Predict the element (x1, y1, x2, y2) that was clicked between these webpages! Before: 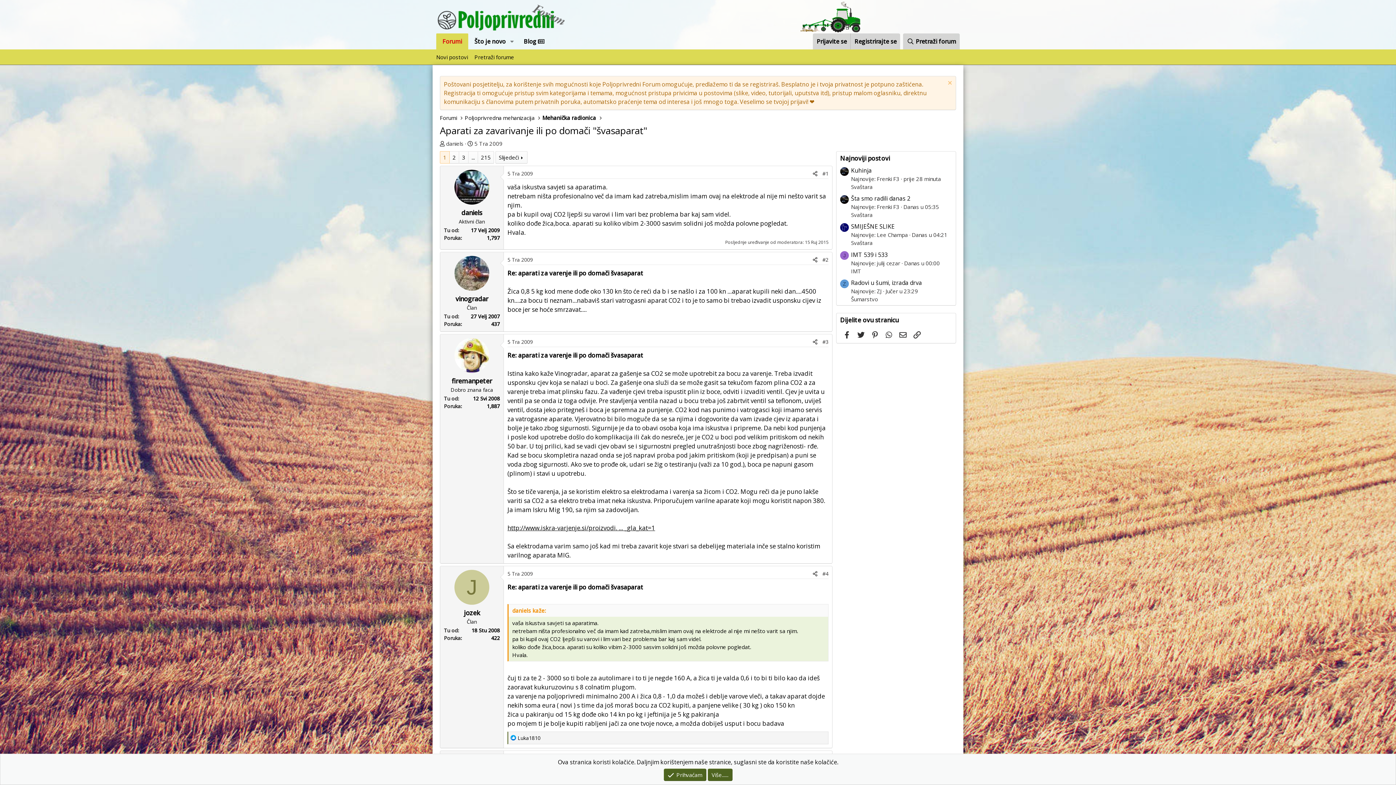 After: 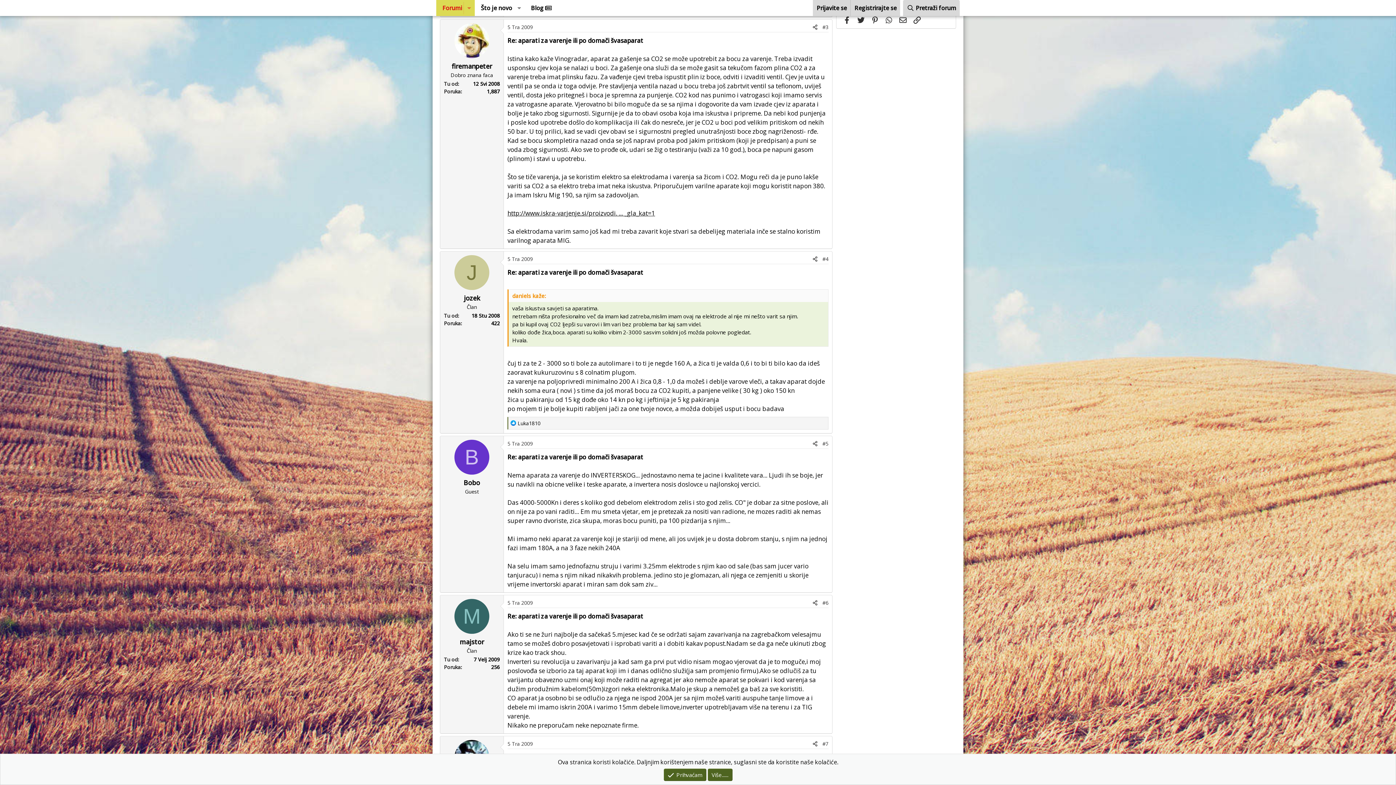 Action: label: 5 Tra 2009 bbox: (507, 338, 533, 345)